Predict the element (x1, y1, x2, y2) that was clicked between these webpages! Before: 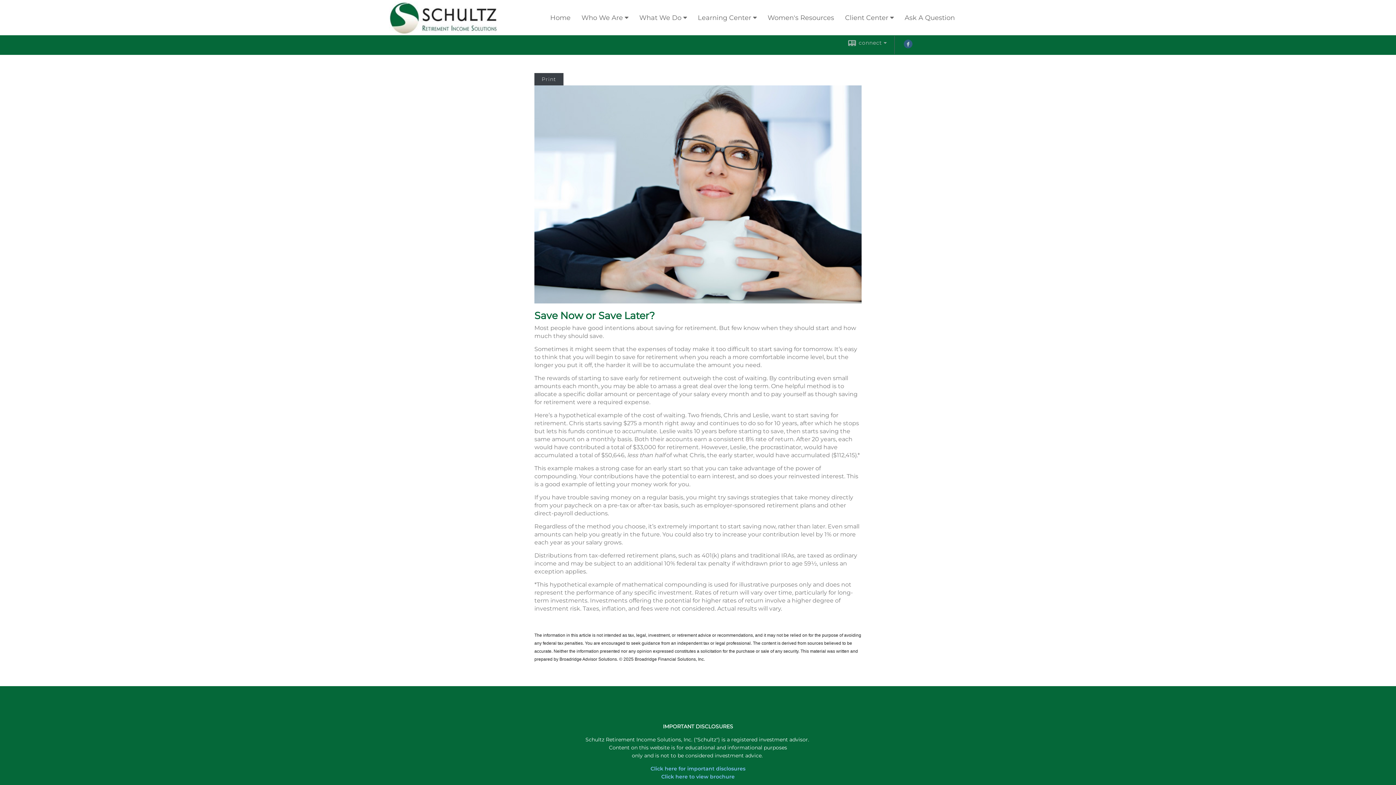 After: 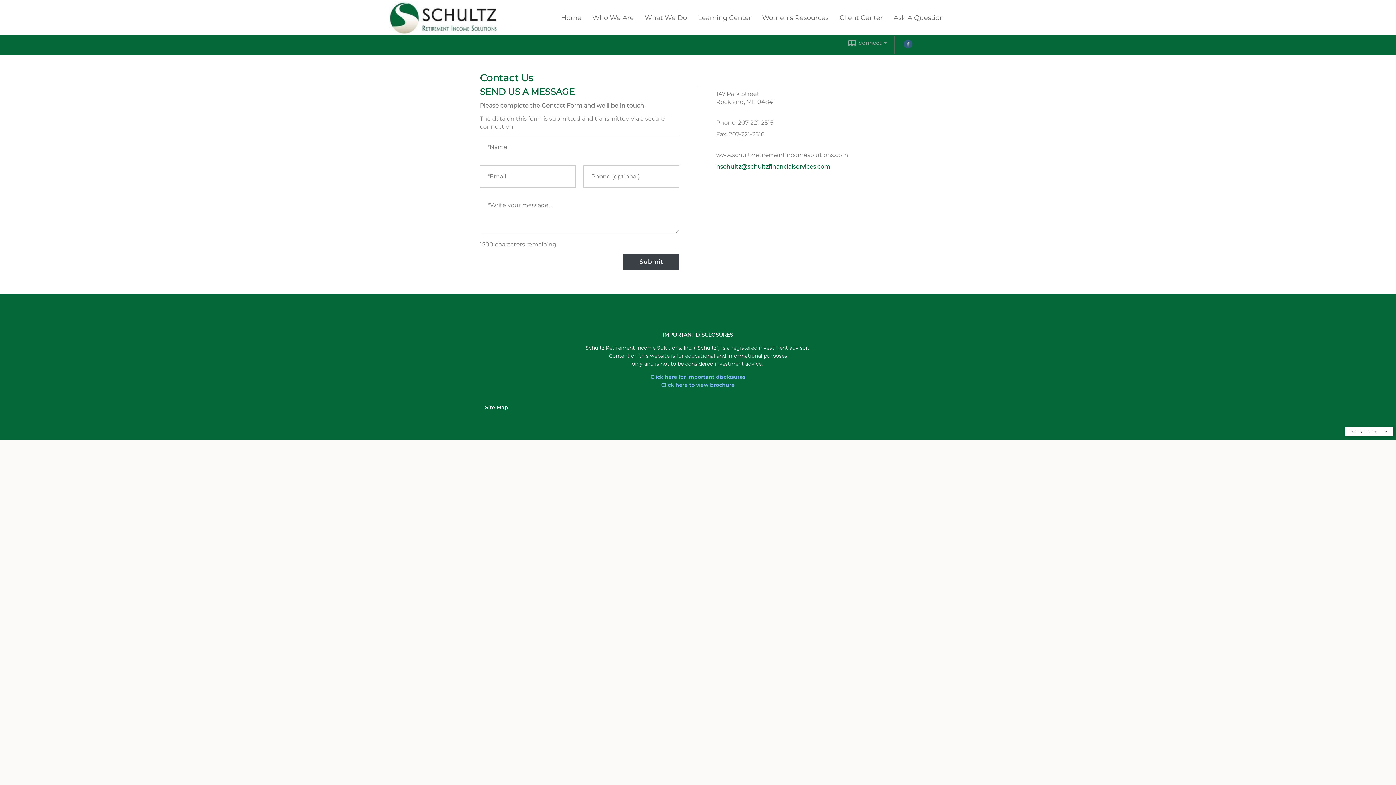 Action: bbox: (899, 9, 960, 25) label: Ask A Question